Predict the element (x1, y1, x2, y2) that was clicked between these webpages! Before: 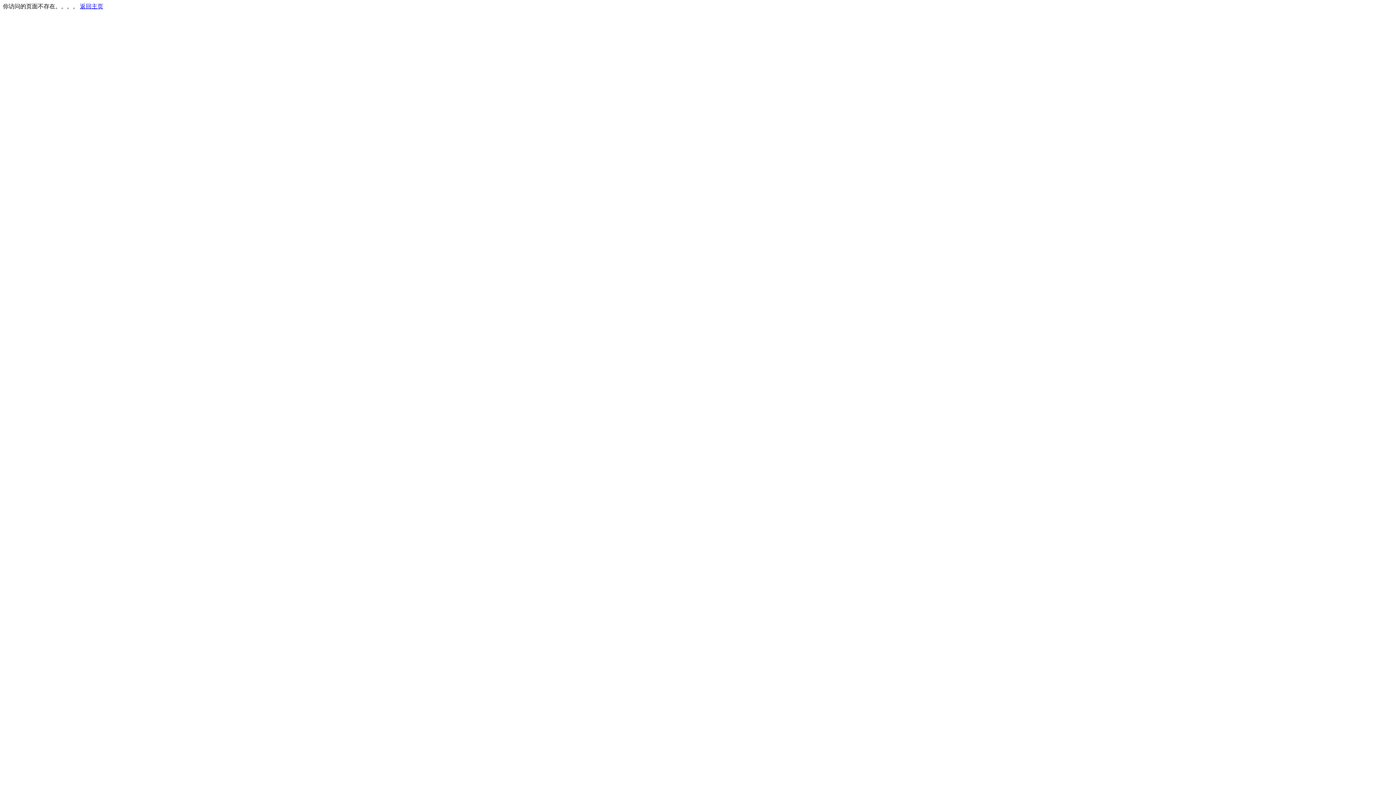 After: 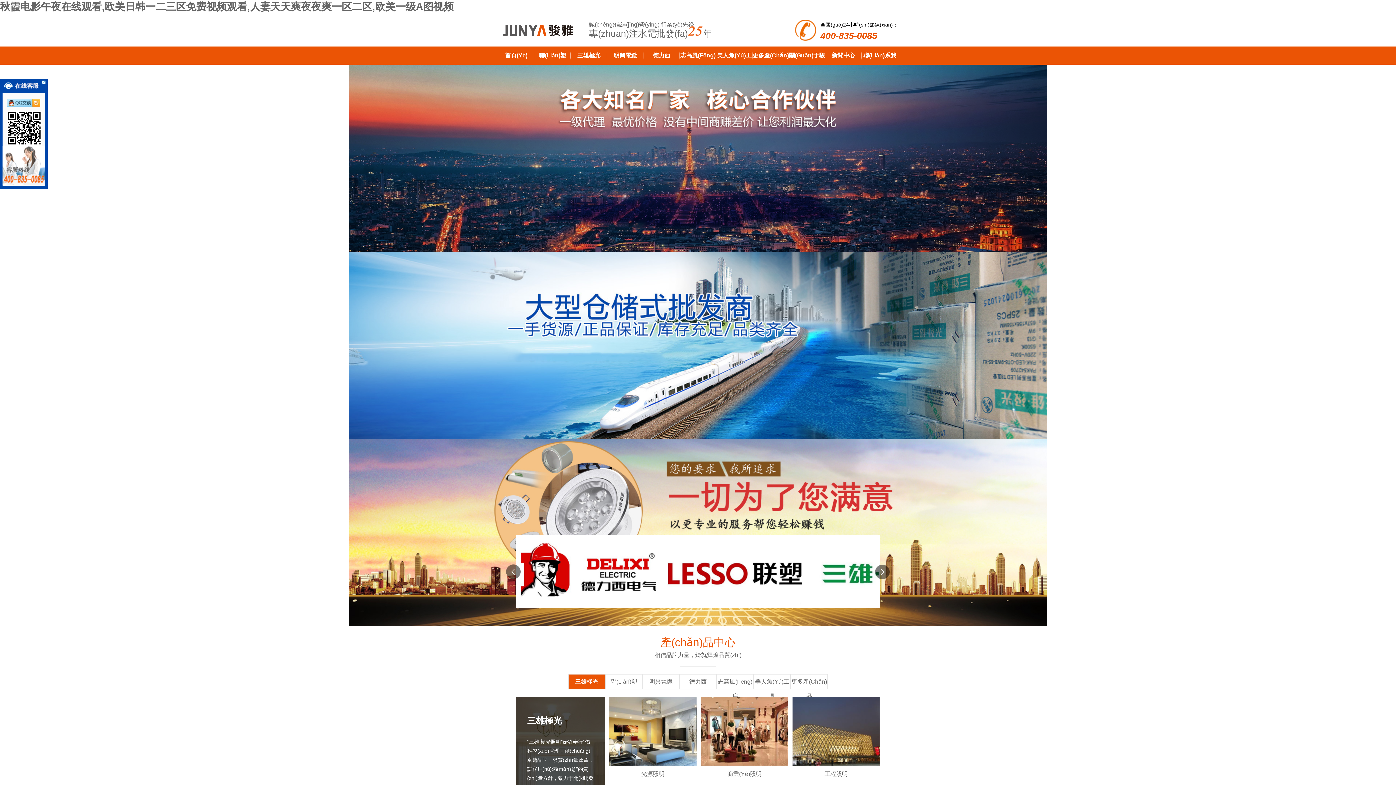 Action: label: 返回主页 bbox: (80, 3, 103, 9)